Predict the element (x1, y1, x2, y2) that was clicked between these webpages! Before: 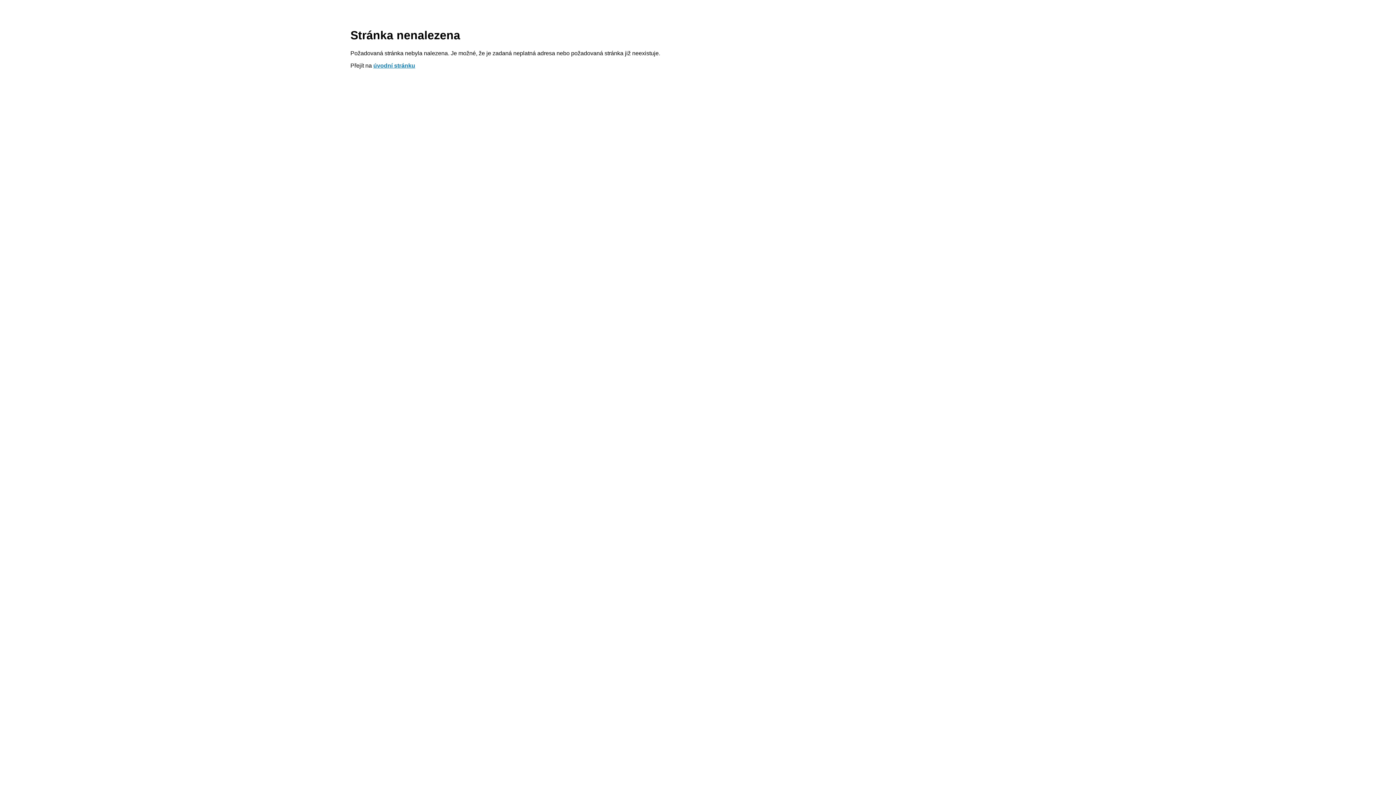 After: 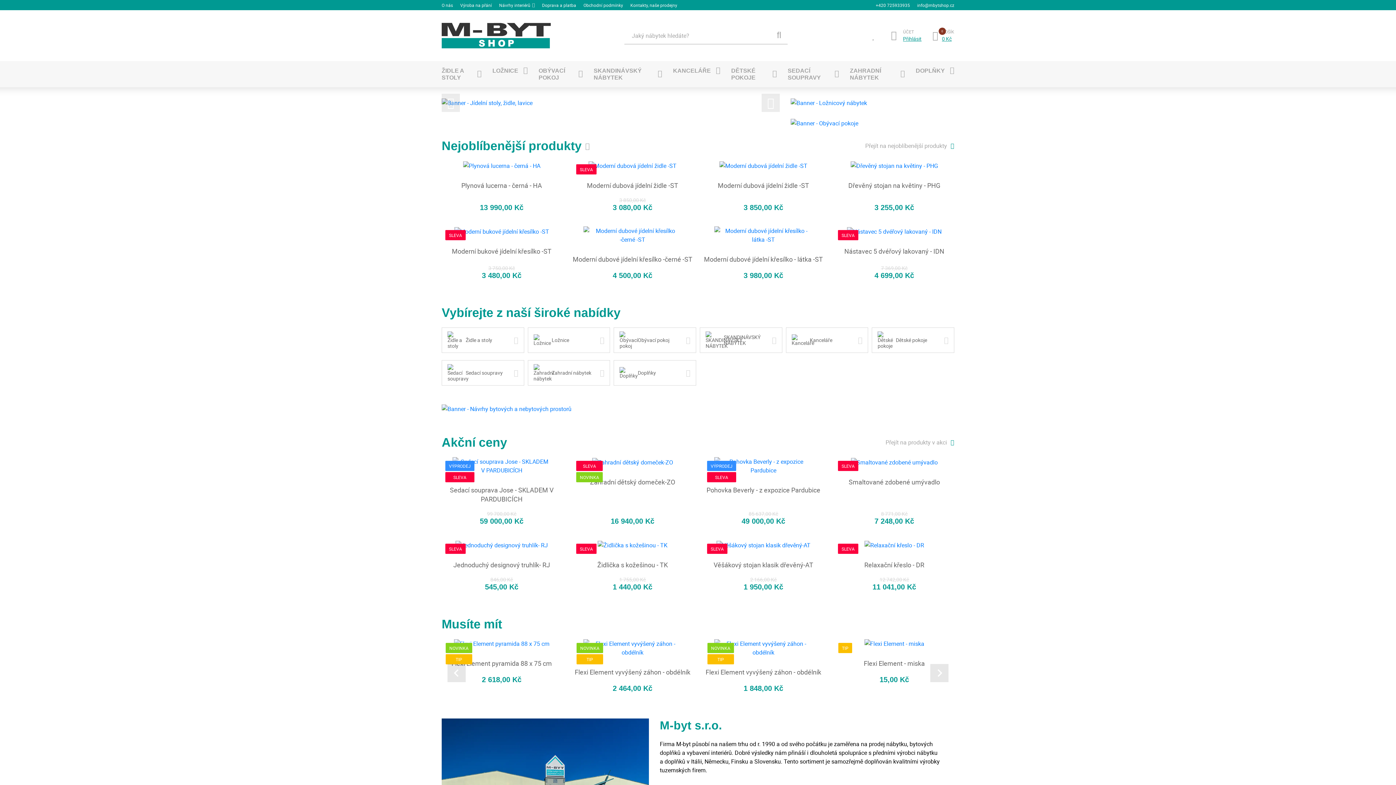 Action: bbox: (373, 62, 415, 68) label: úvodní stránku